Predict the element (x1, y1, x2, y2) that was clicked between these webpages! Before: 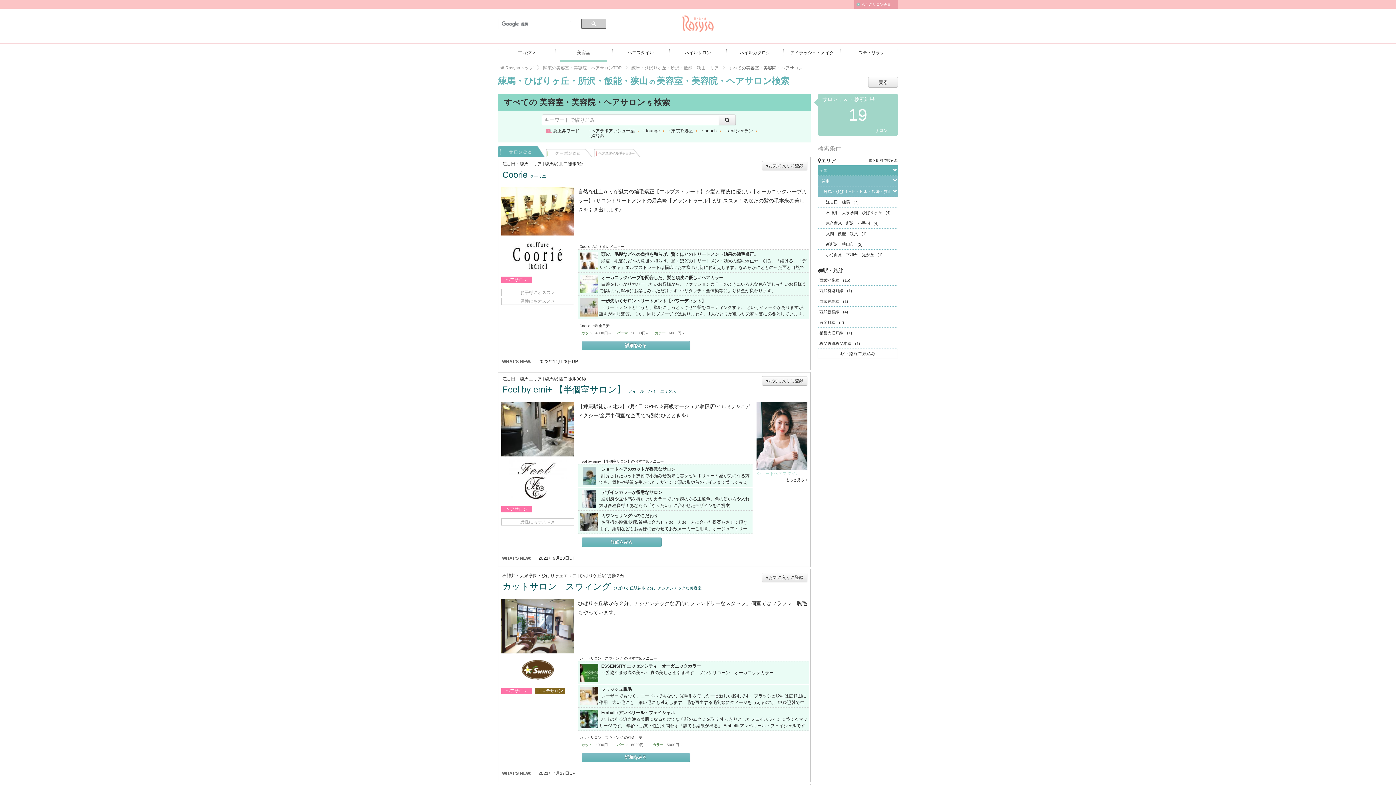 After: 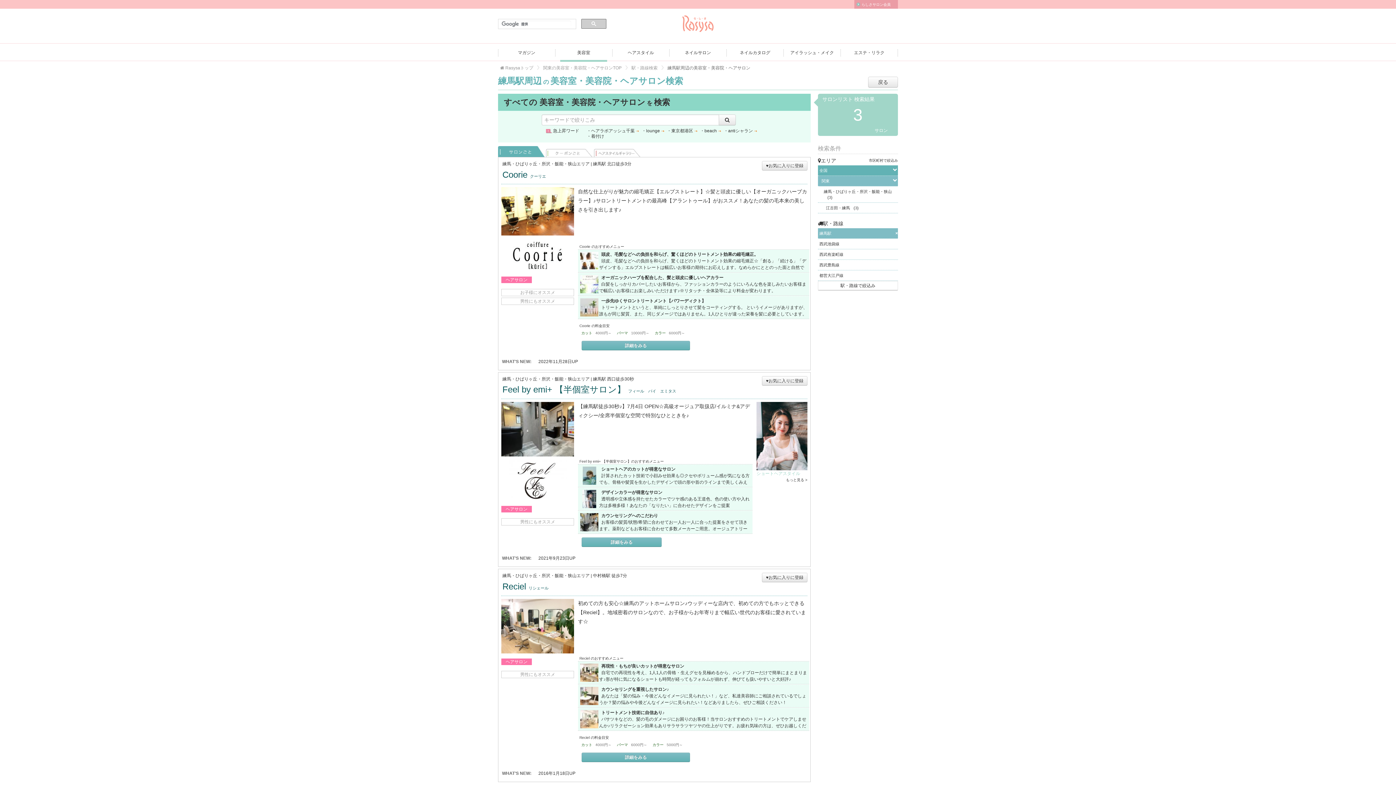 Action: label: 練馬駅 北口徒歩3分 bbox: (545, 161, 583, 166)